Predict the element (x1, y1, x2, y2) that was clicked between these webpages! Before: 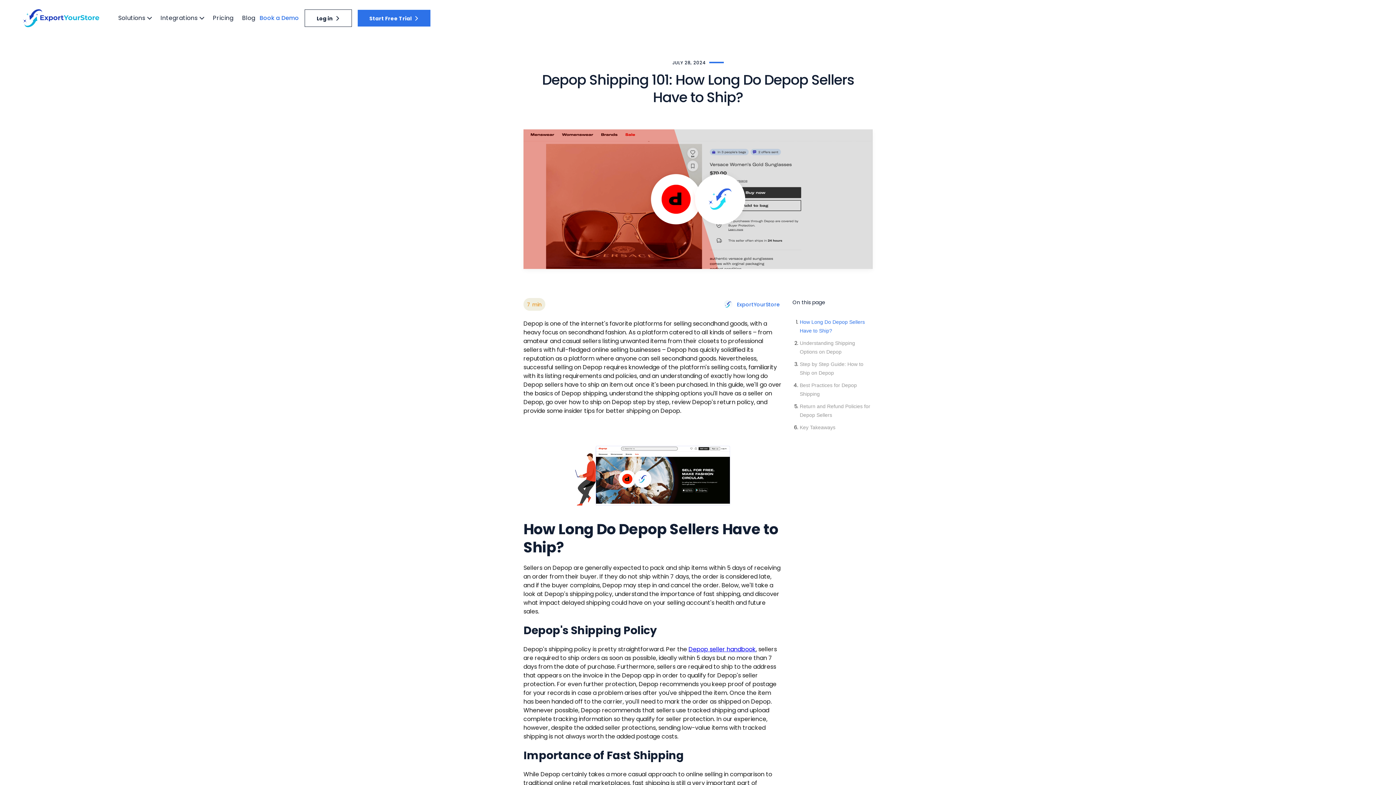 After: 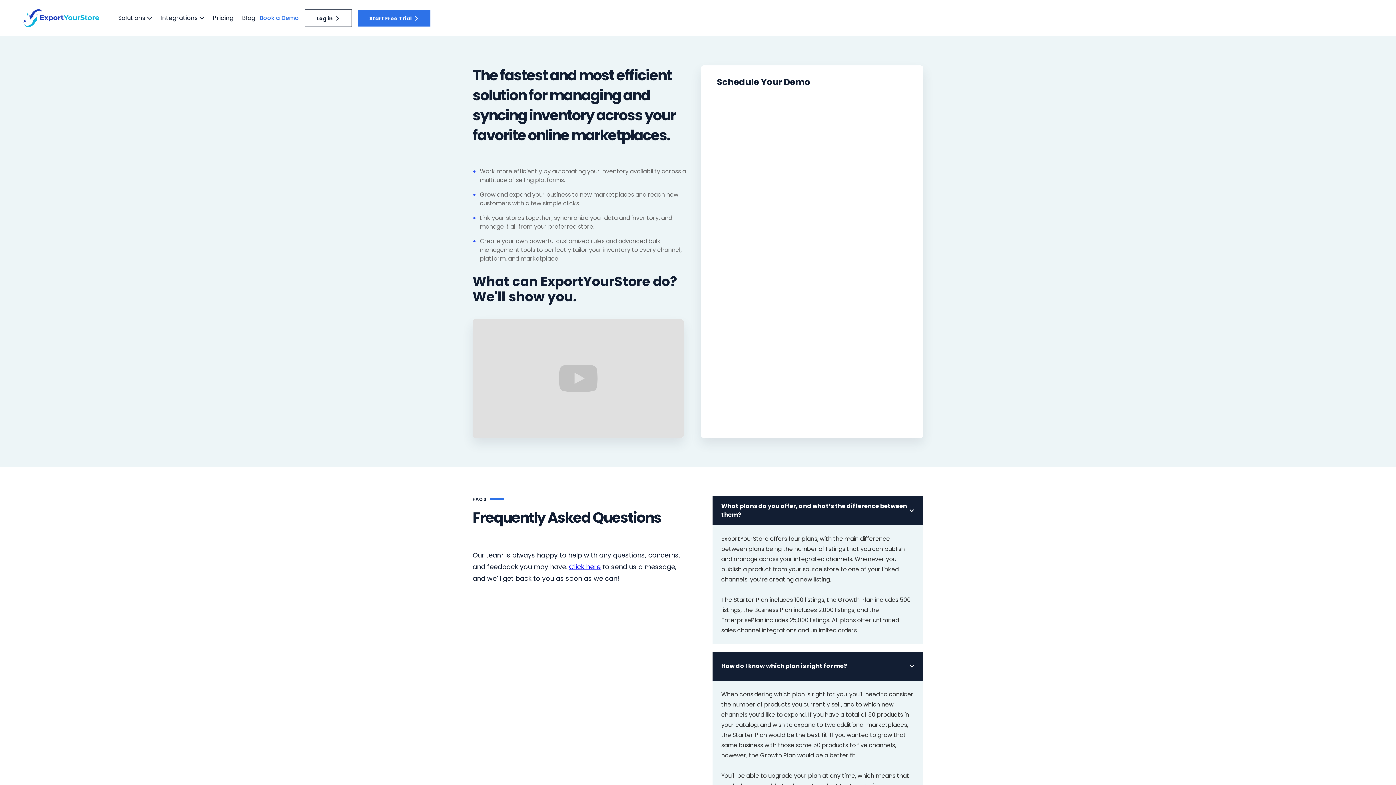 Action: bbox: (259, 13, 299, 22) label: Book a Demo